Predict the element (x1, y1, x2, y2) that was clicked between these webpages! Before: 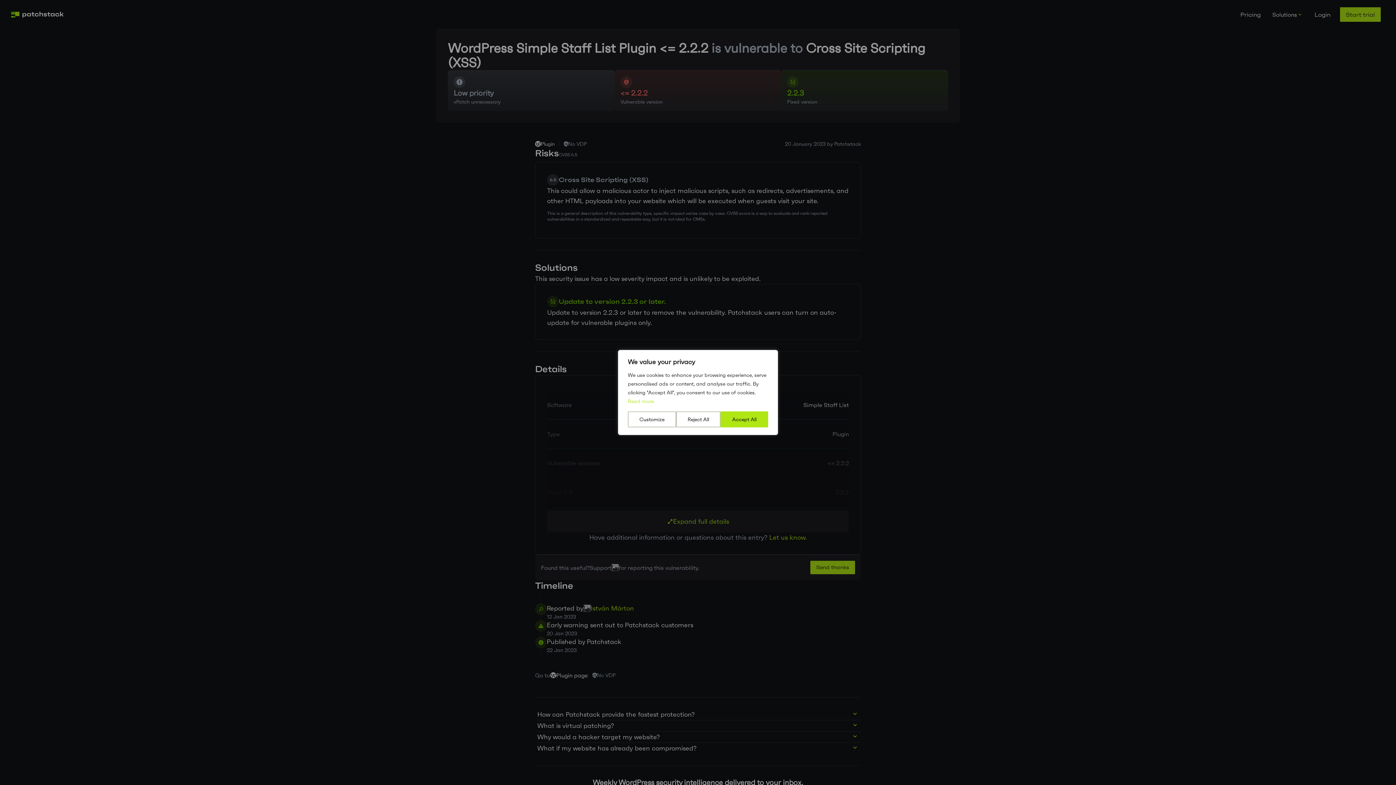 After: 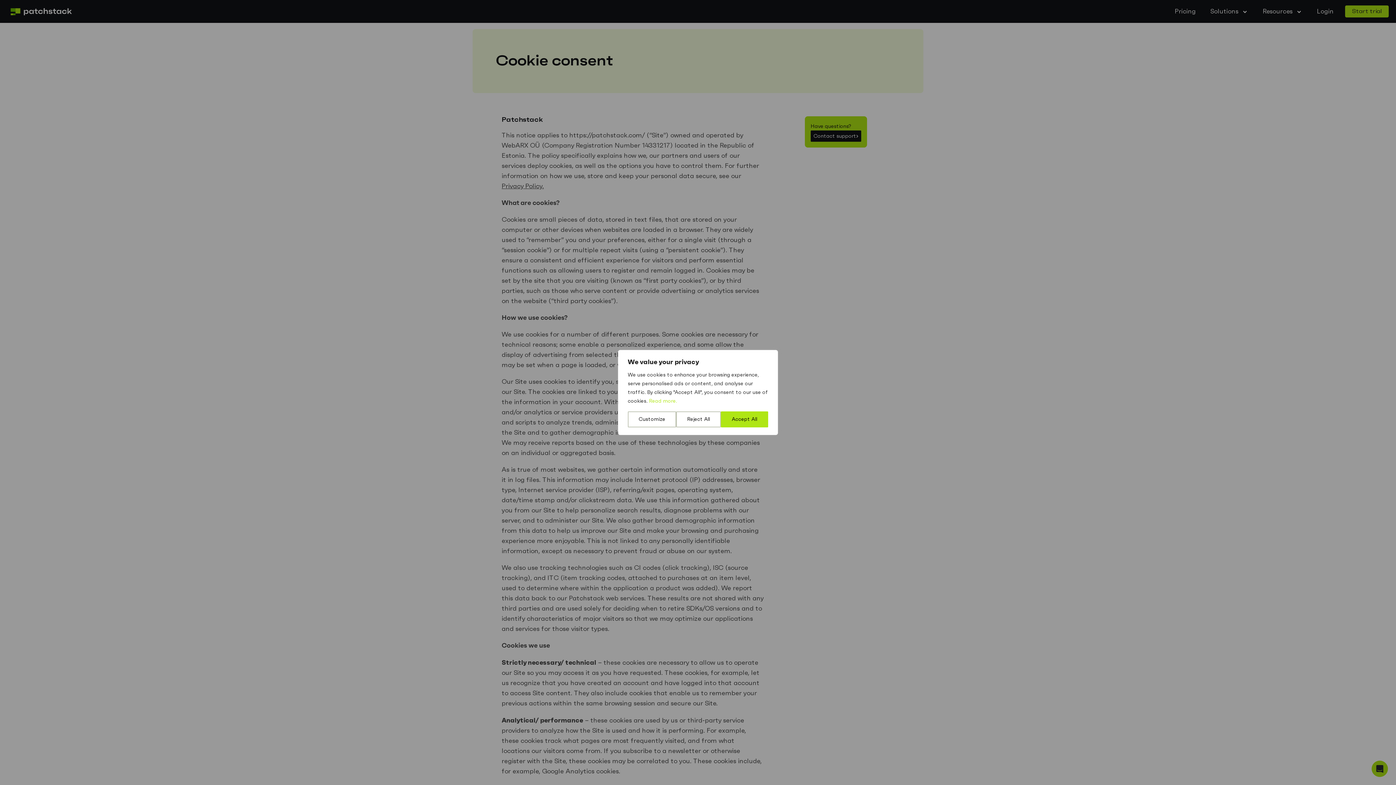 Action: bbox: (628, 398, 654, 404) label: Read more.